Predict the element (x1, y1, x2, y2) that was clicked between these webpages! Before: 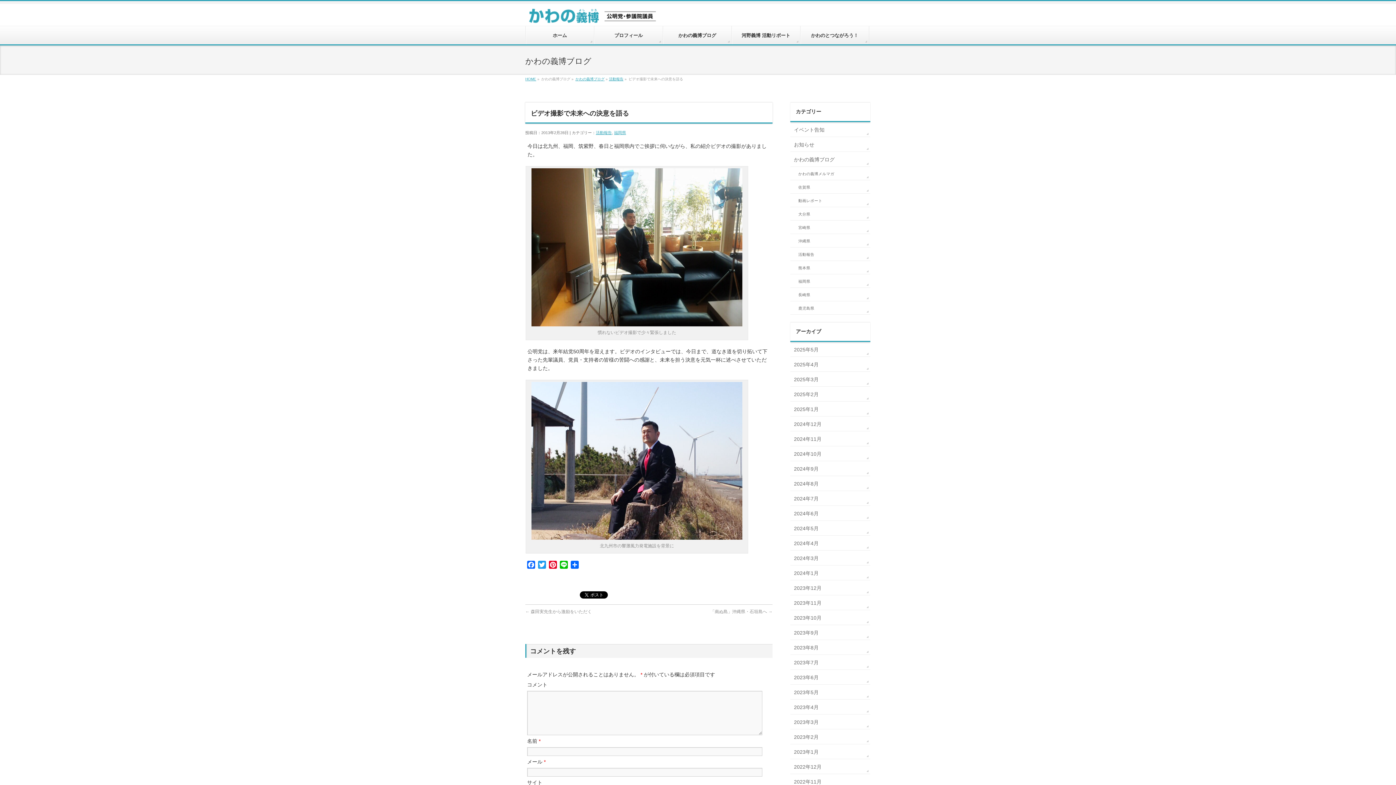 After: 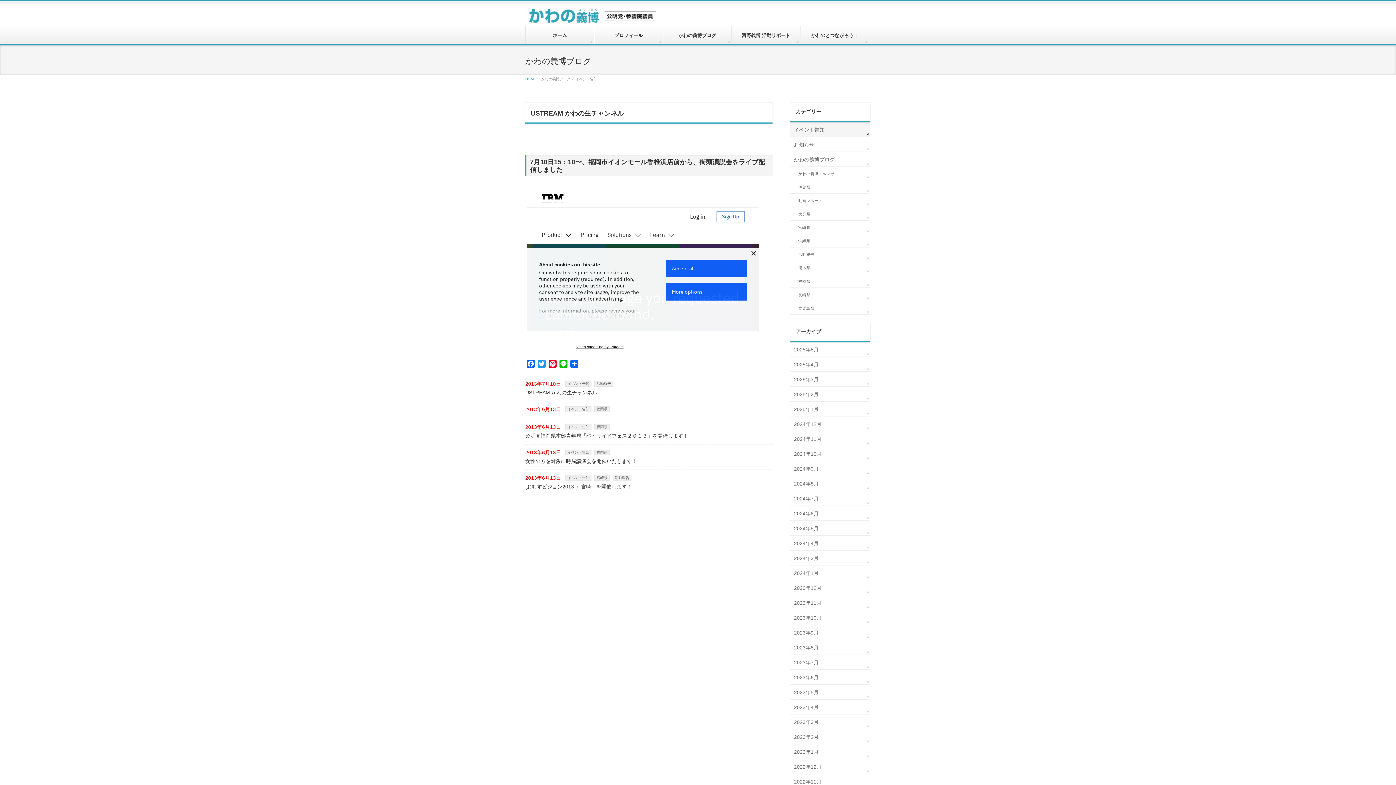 Action: bbox: (790, 122, 870, 136) label: イベント告知